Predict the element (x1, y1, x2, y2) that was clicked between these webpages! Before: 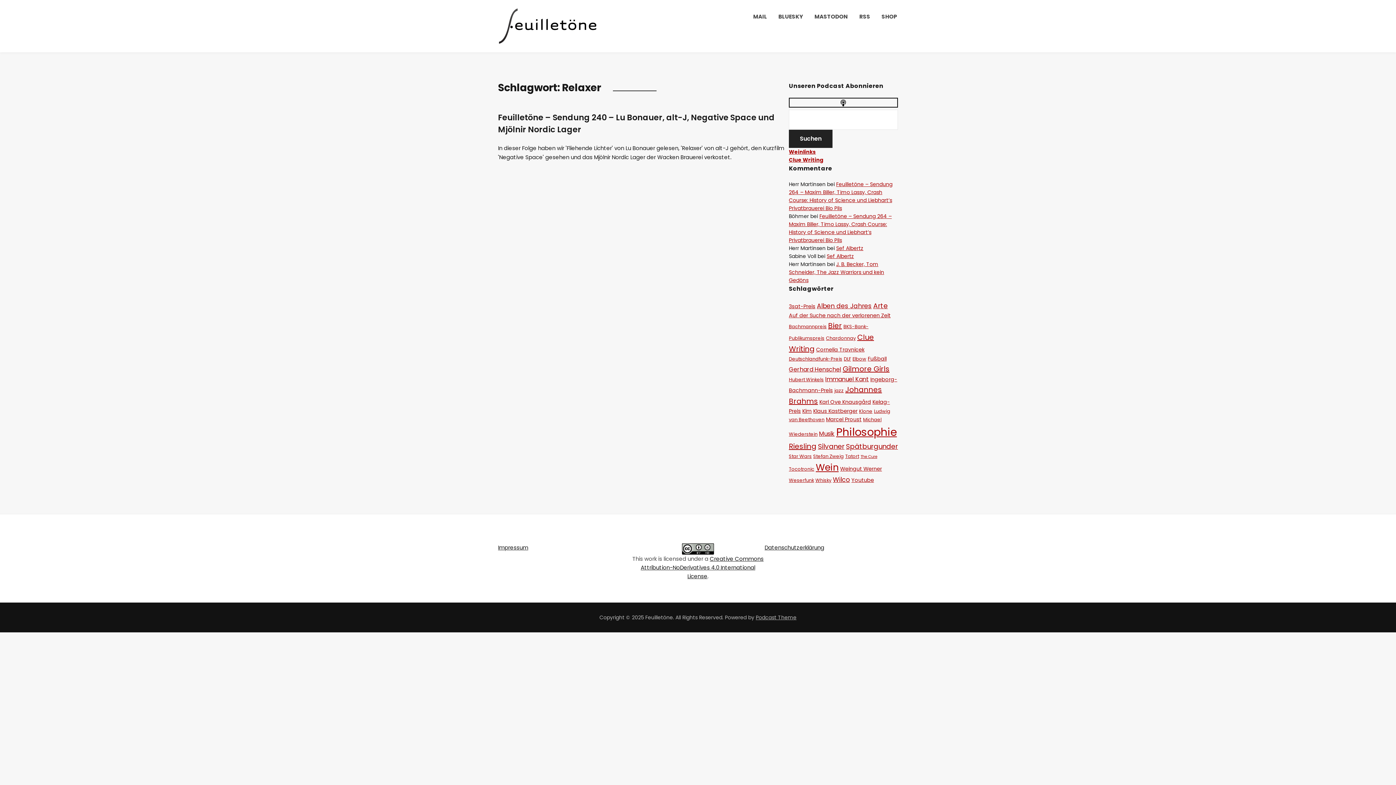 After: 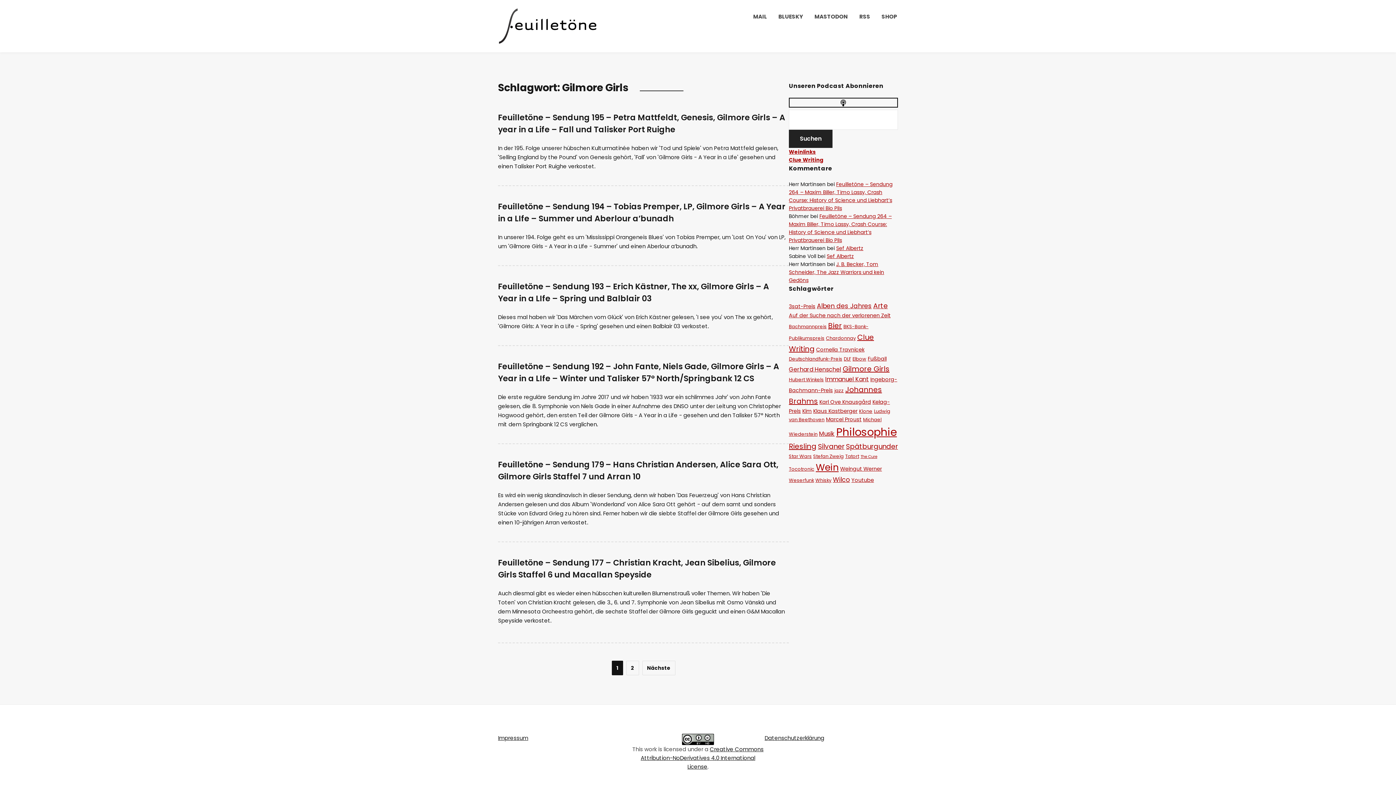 Action: label: Gilmore Girls (11 Einträge) bbox: (842, 363, 889, 374)